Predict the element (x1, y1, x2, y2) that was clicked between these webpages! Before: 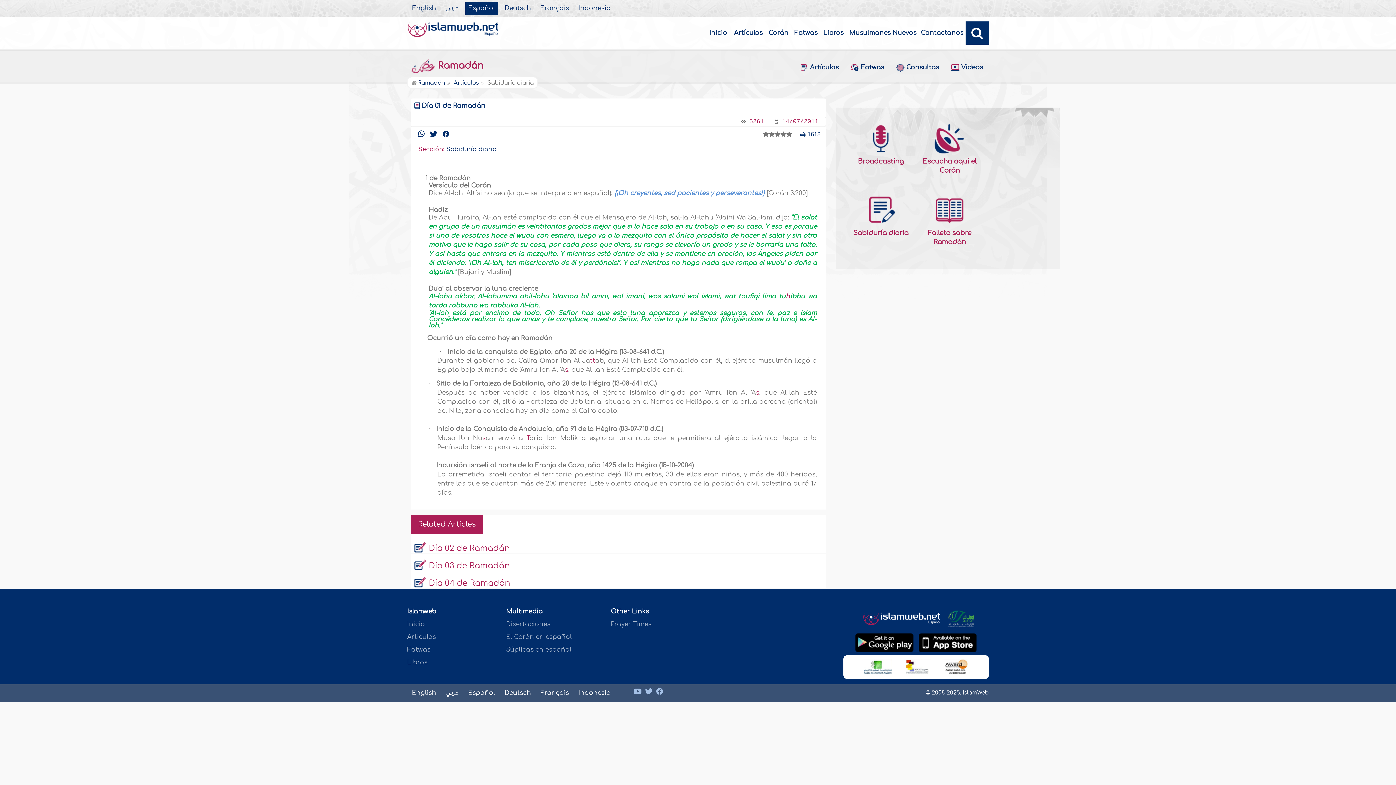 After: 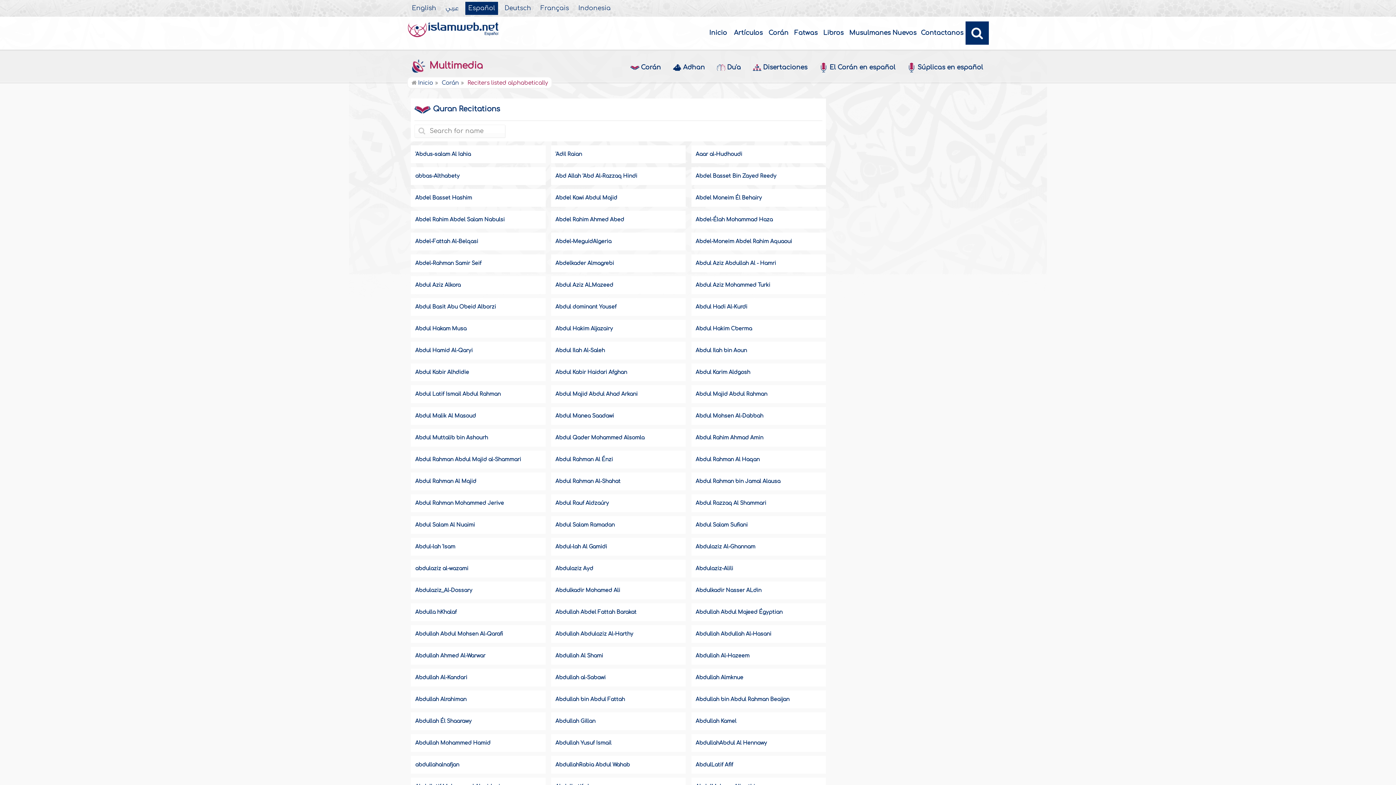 Action: label: Corán bbox: (765, 16, 792, 49)